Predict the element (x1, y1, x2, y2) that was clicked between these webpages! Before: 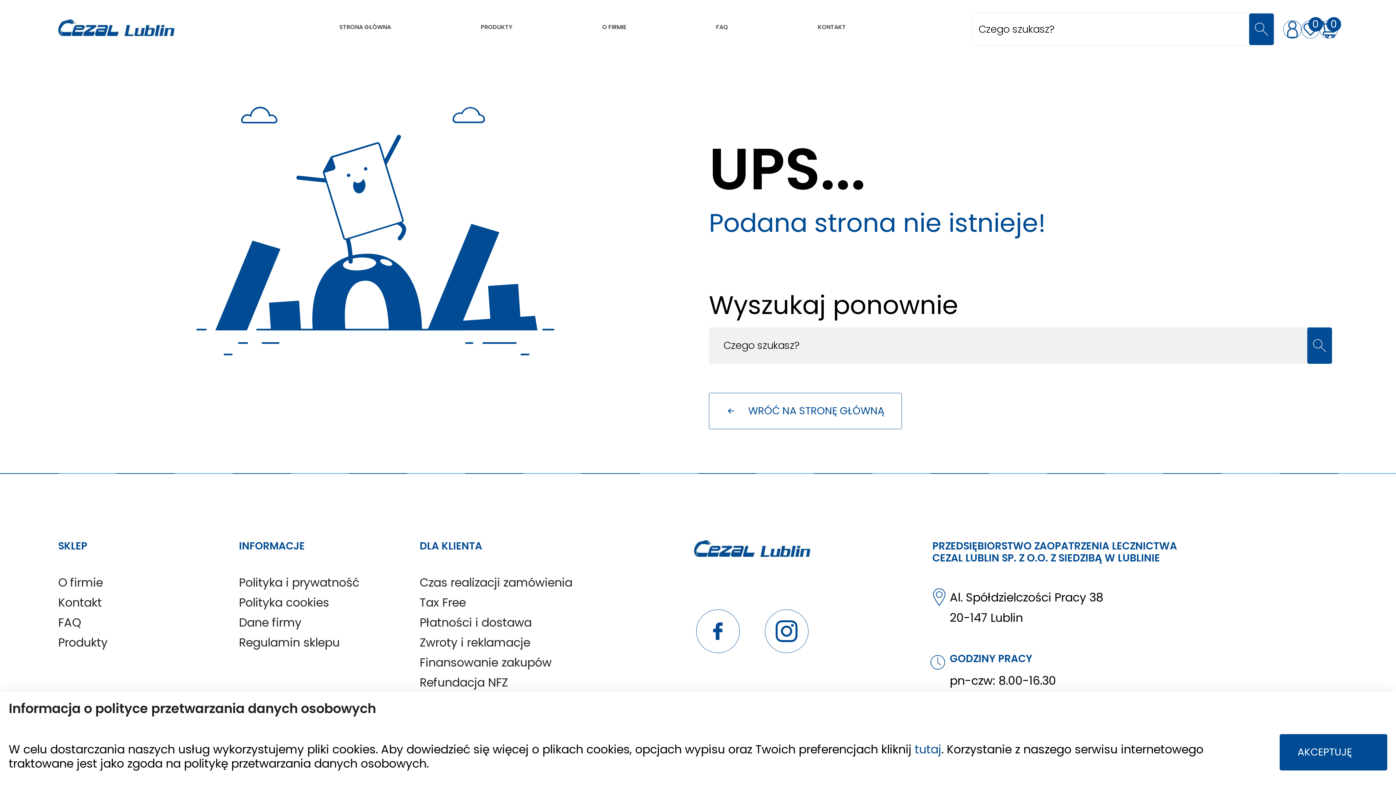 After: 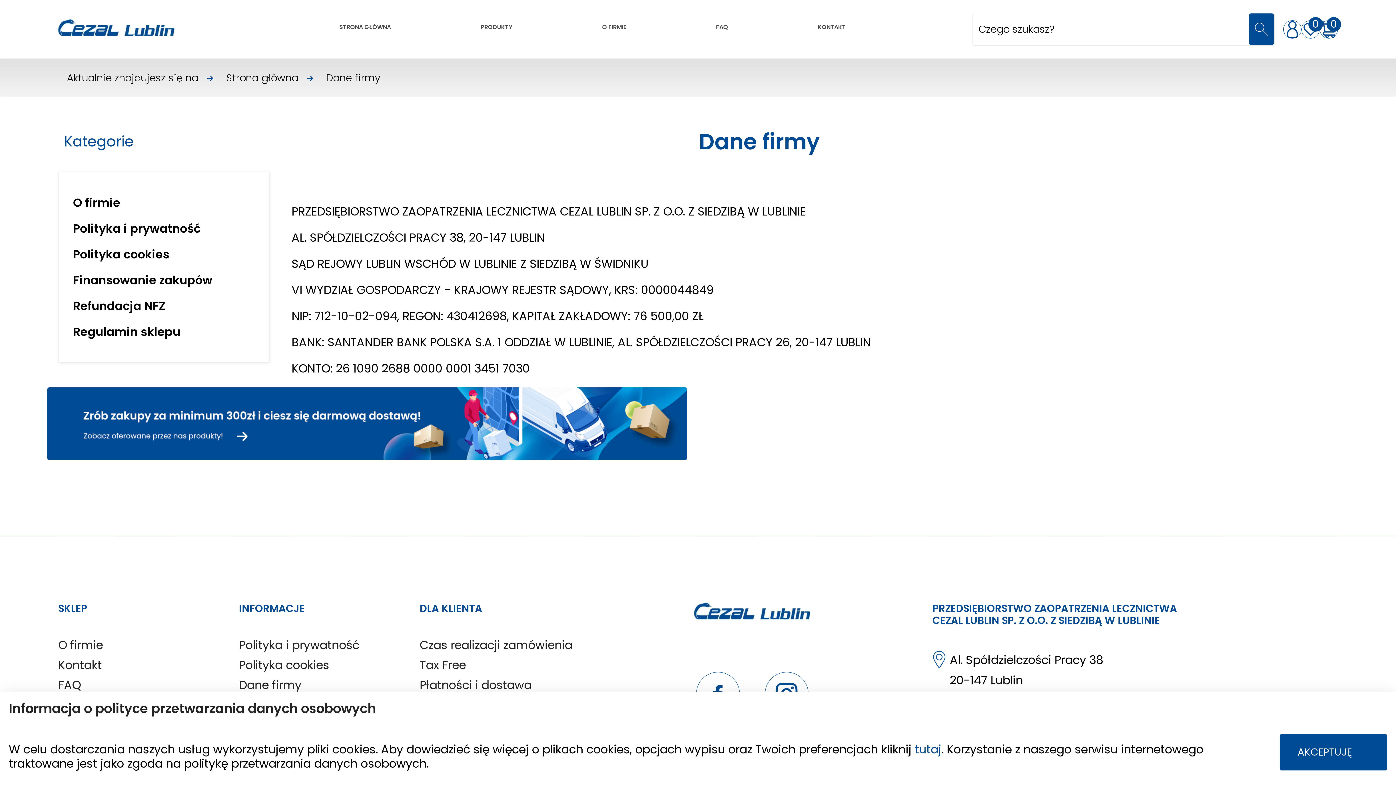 Action: bbox: (238, 614, 301, 630) label: Dane firmy